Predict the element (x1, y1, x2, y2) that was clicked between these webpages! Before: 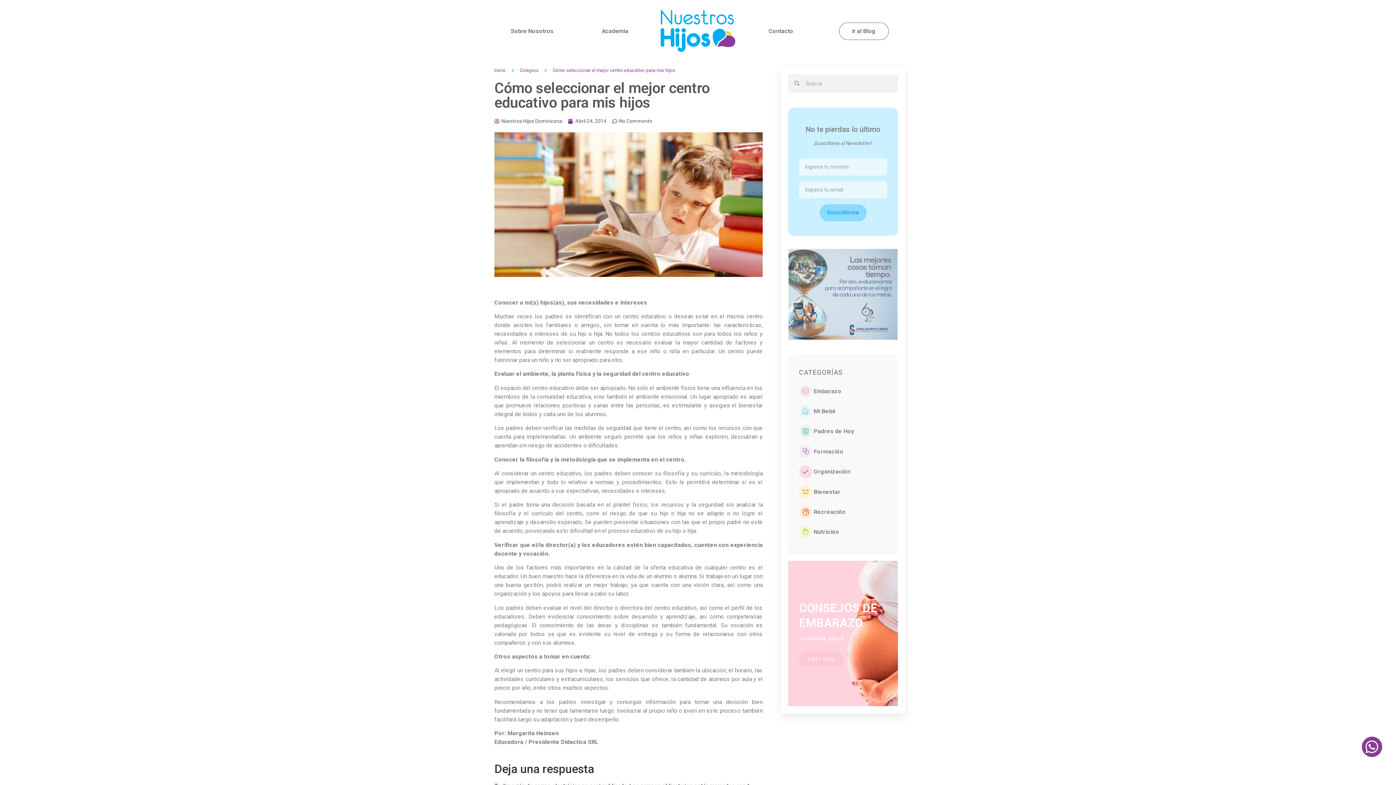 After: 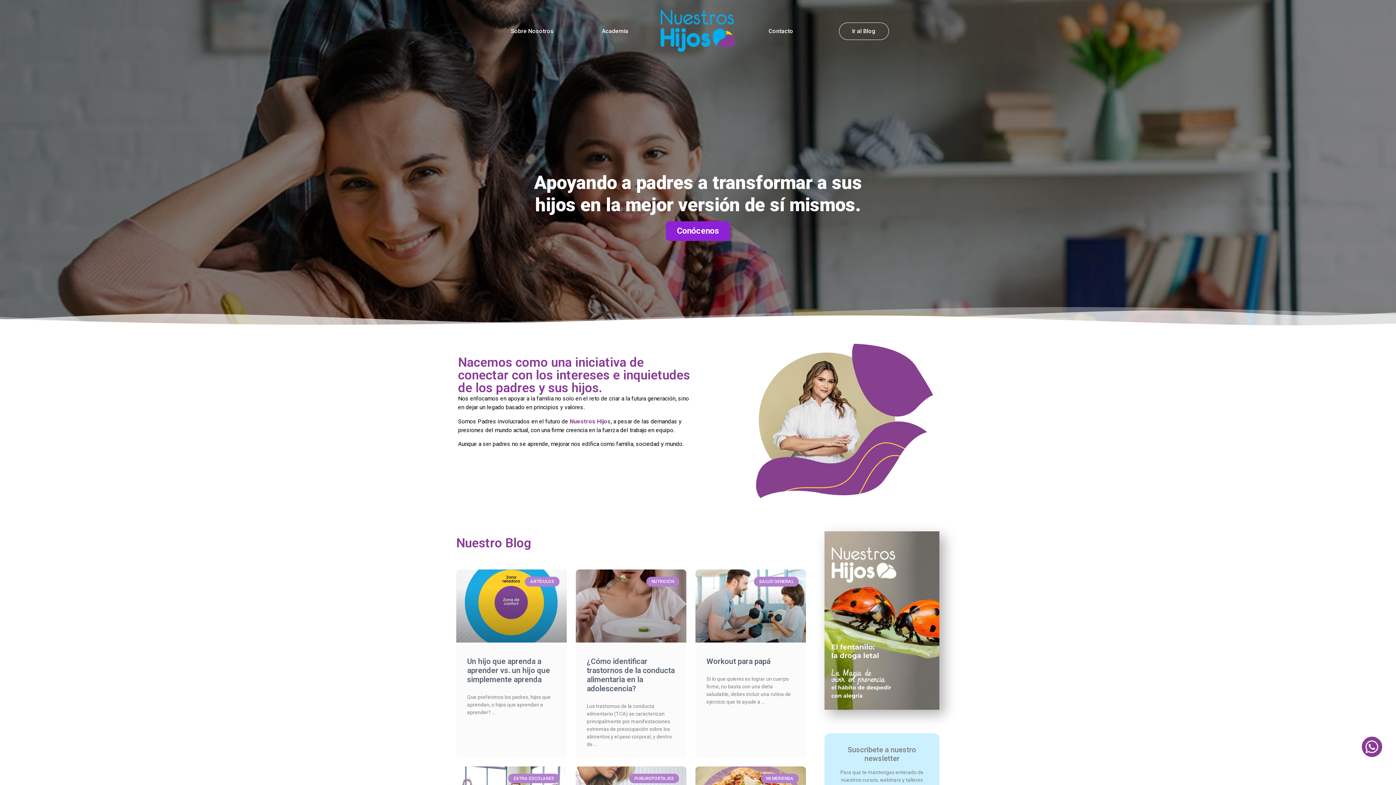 Action: label: Abril 24, 2014 bbox: (568, 117, 606, 125)